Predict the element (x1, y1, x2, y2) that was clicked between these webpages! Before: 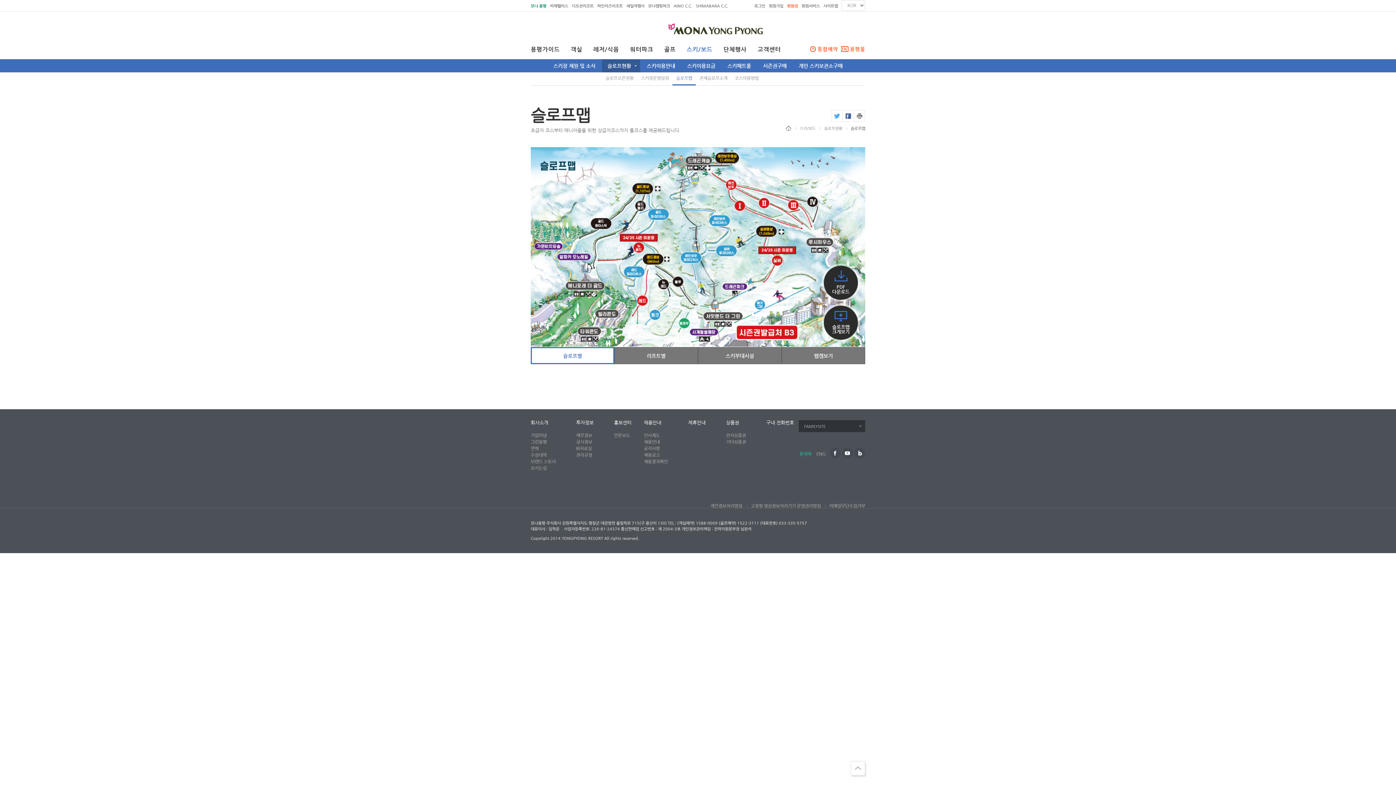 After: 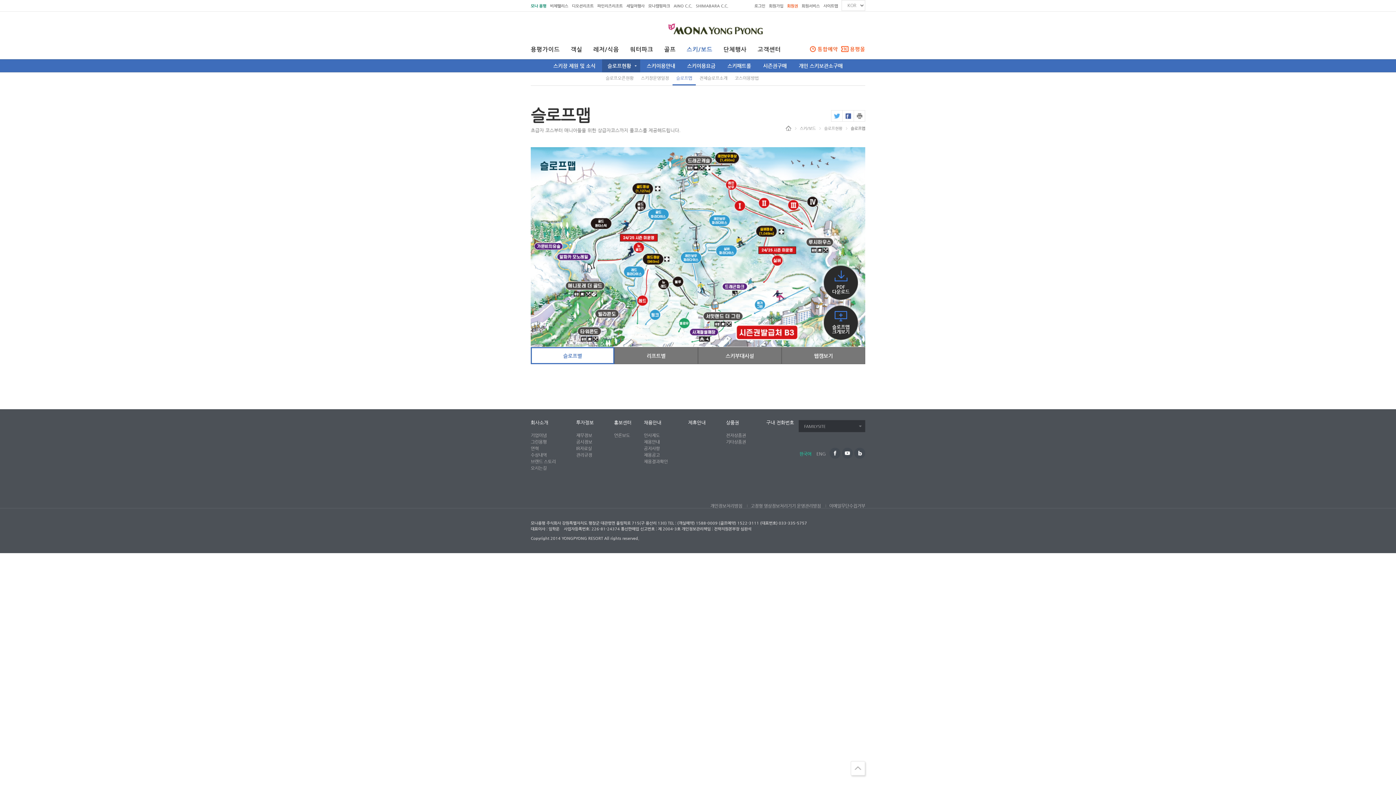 Action: bbox: (672, 72, 696, 85) label: 슬로프맵